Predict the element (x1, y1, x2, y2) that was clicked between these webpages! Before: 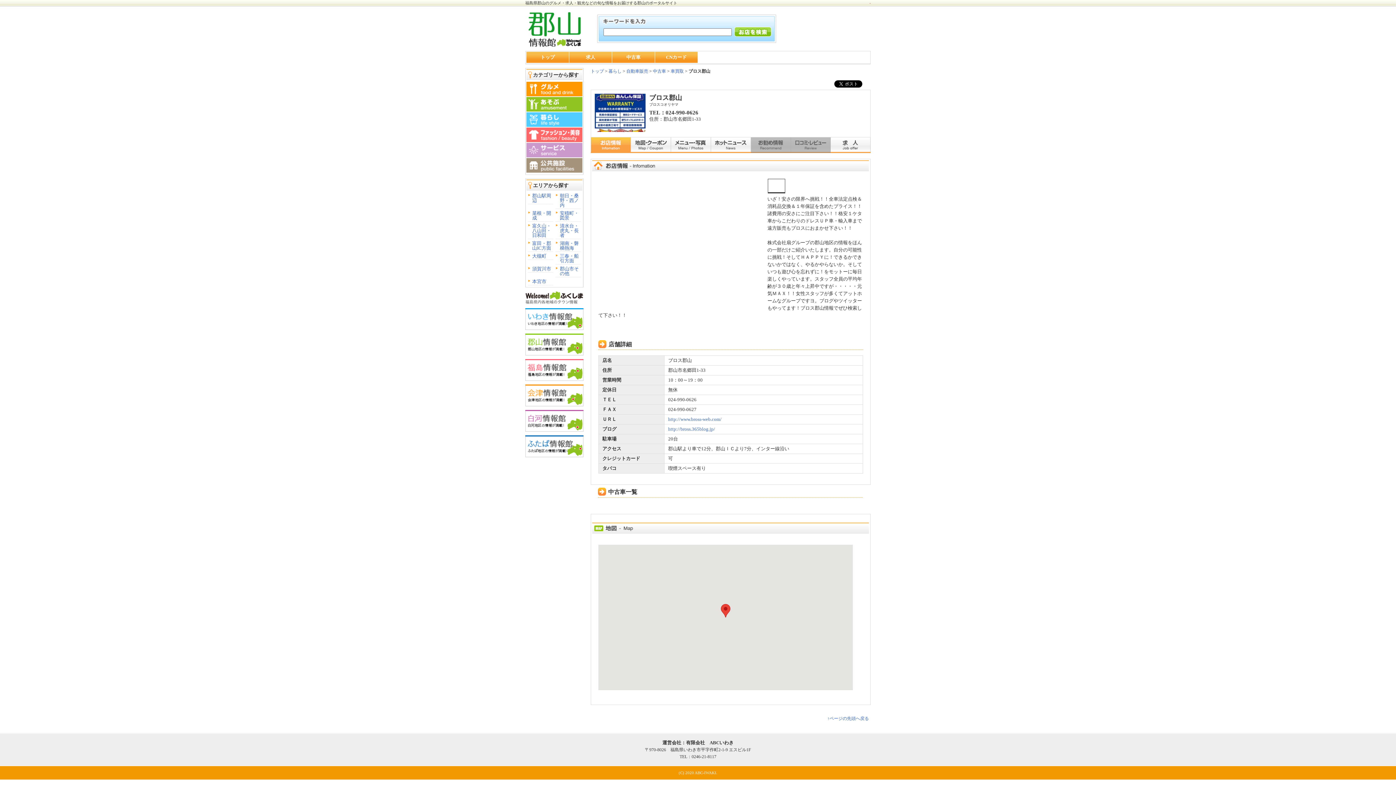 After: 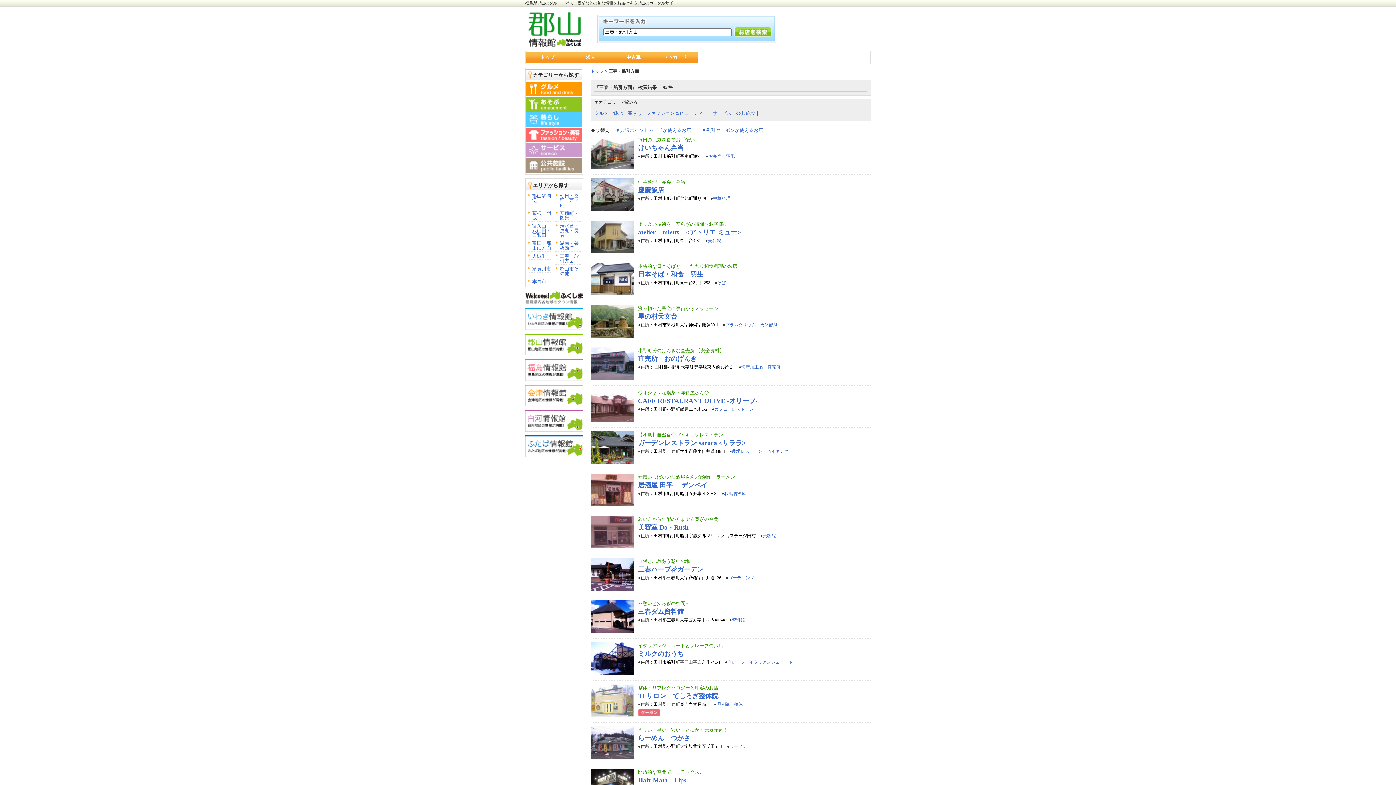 Action: label: 三春・船引方面 bbox: (560, 253, 578, 263)